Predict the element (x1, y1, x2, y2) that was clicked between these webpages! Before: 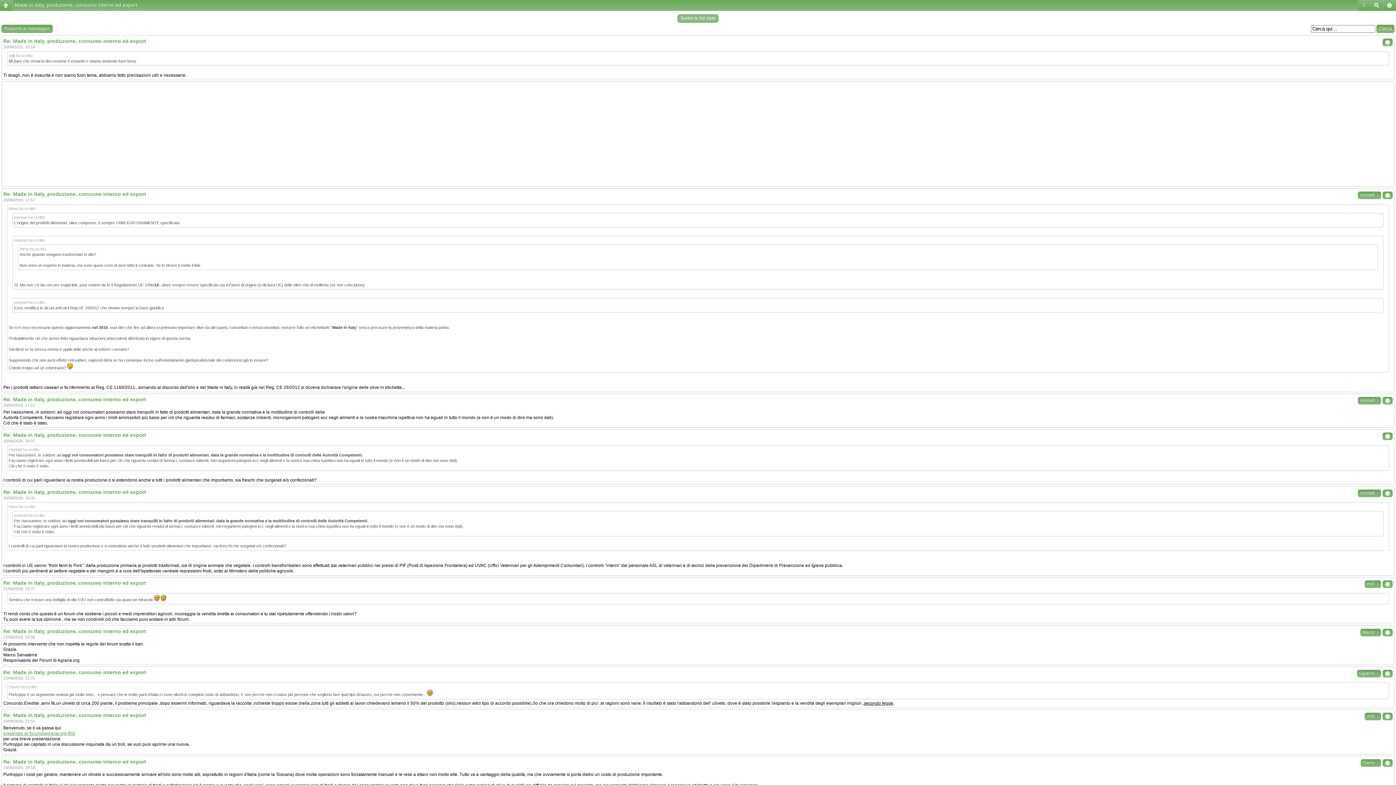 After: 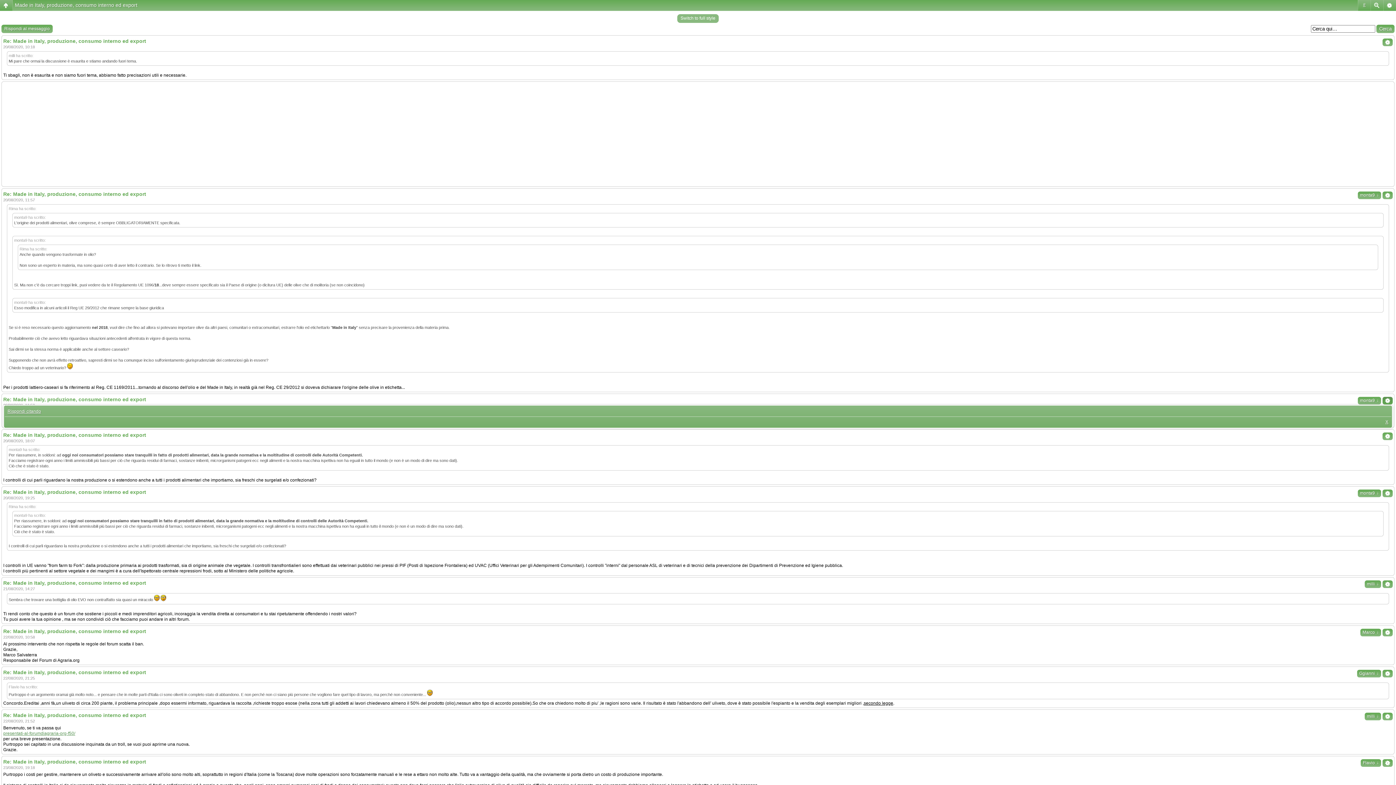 Action: bbox: (1385, 398, 1390, 403) label:  